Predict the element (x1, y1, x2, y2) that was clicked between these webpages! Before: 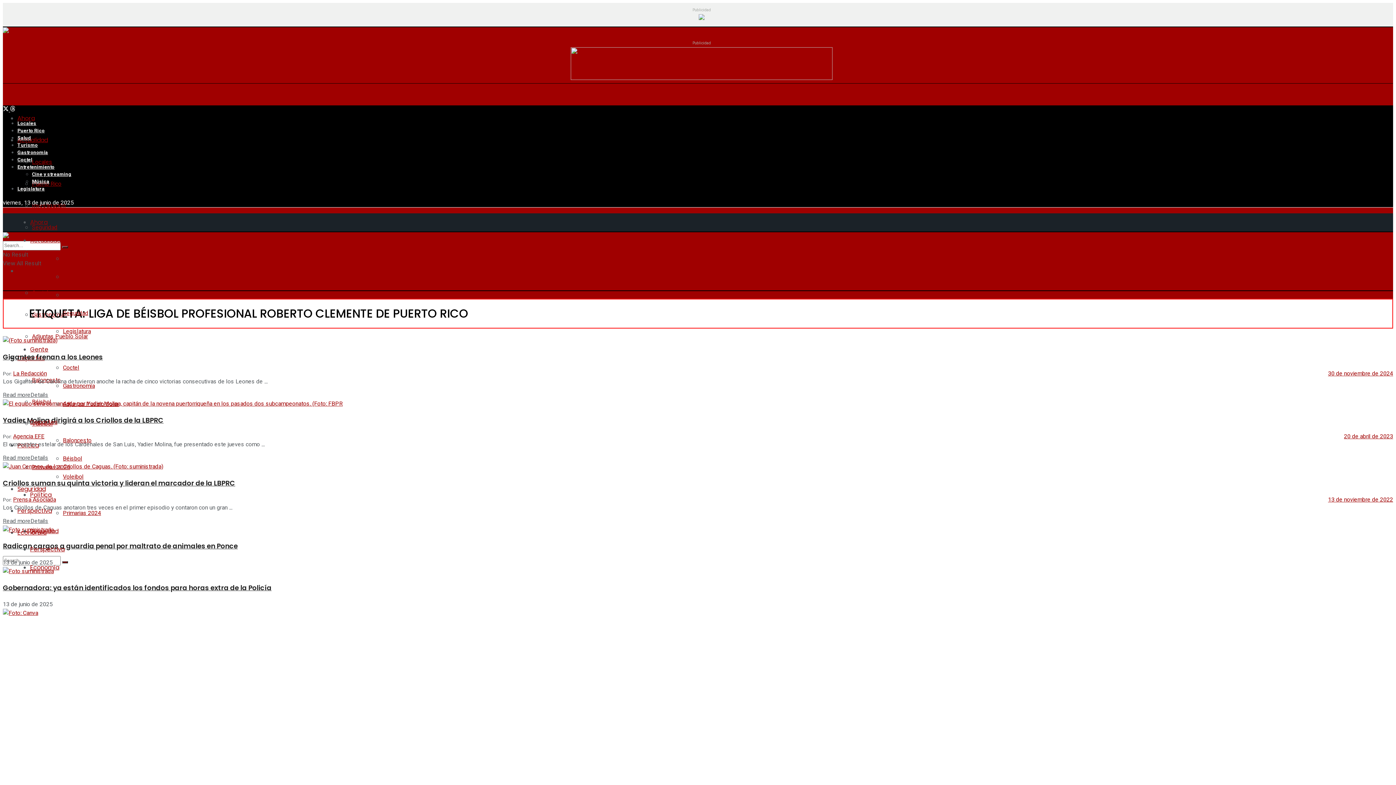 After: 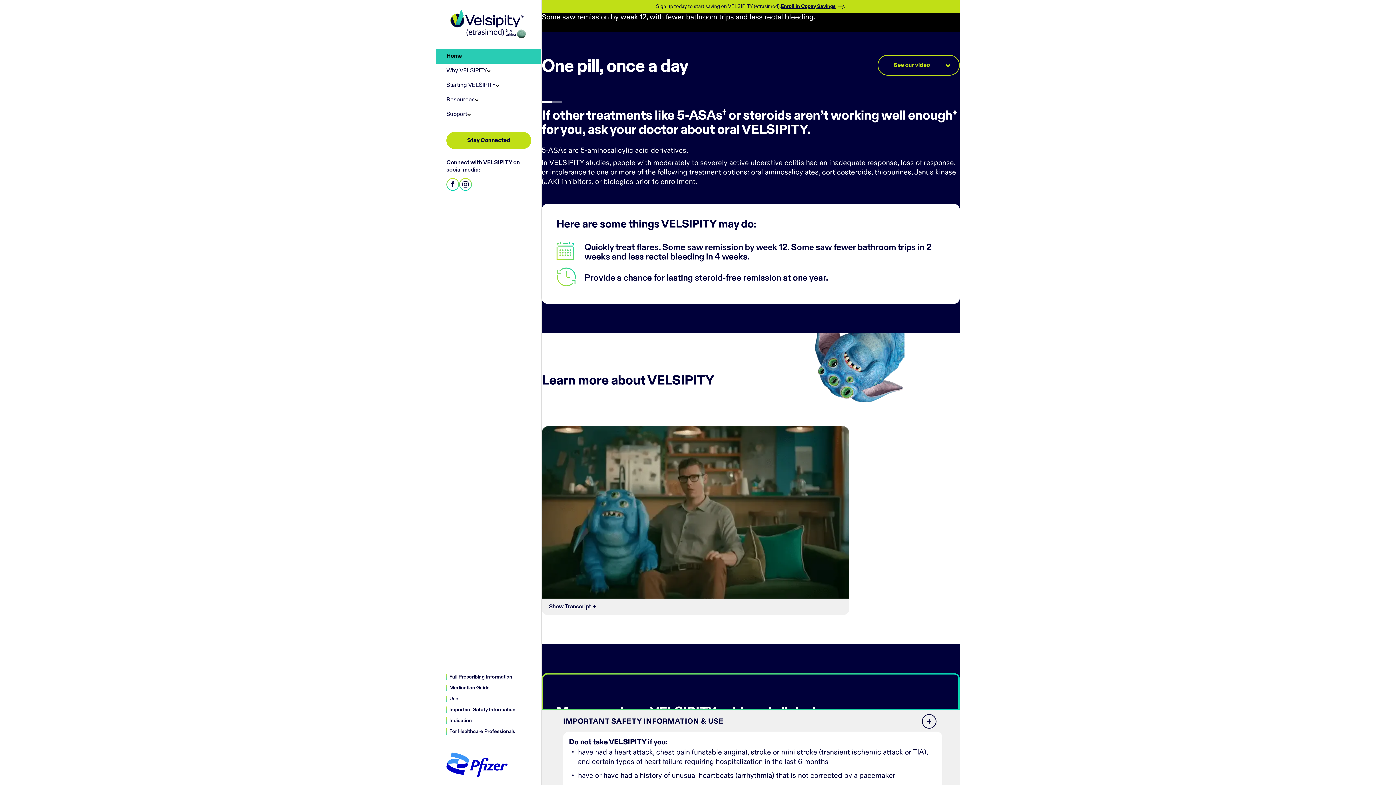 Action: bbox: (570, 73, 832, 82)